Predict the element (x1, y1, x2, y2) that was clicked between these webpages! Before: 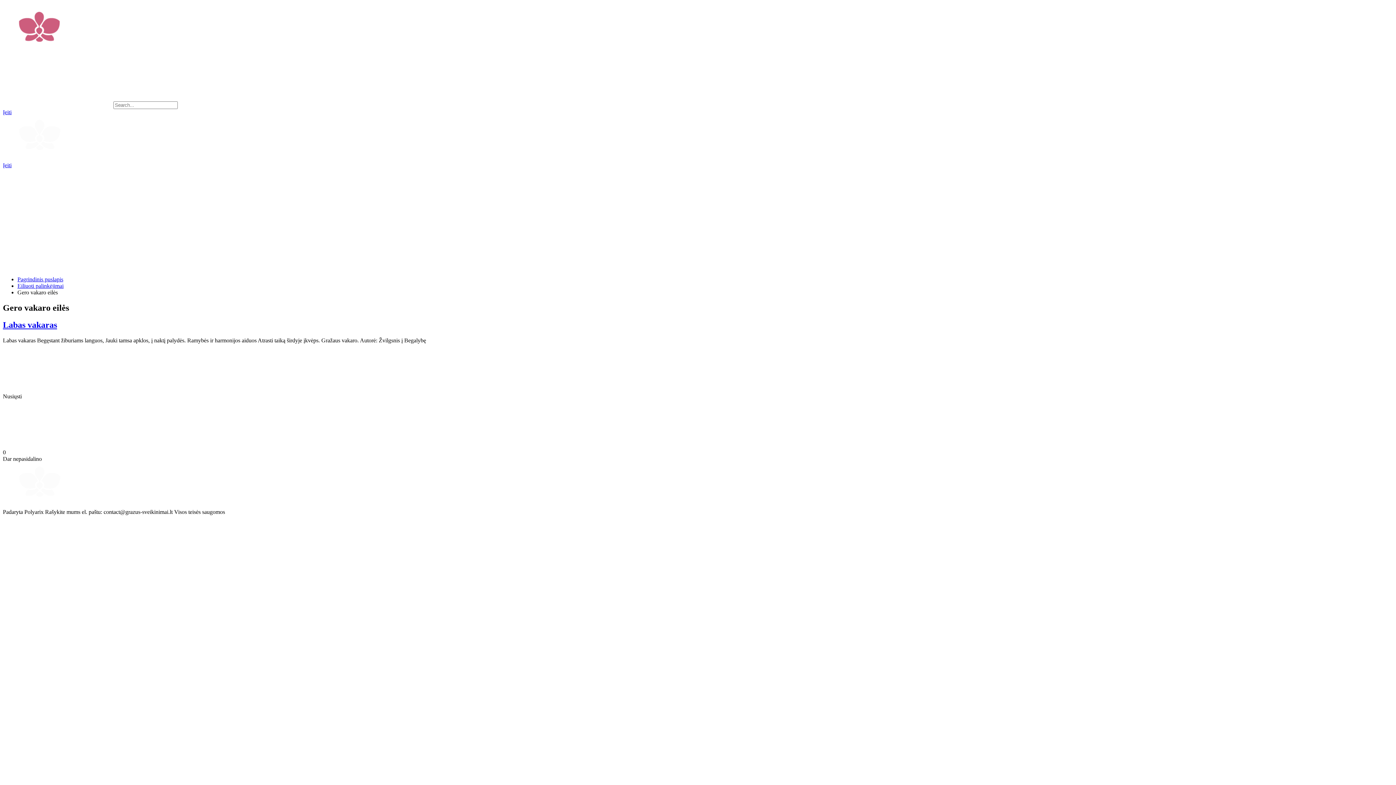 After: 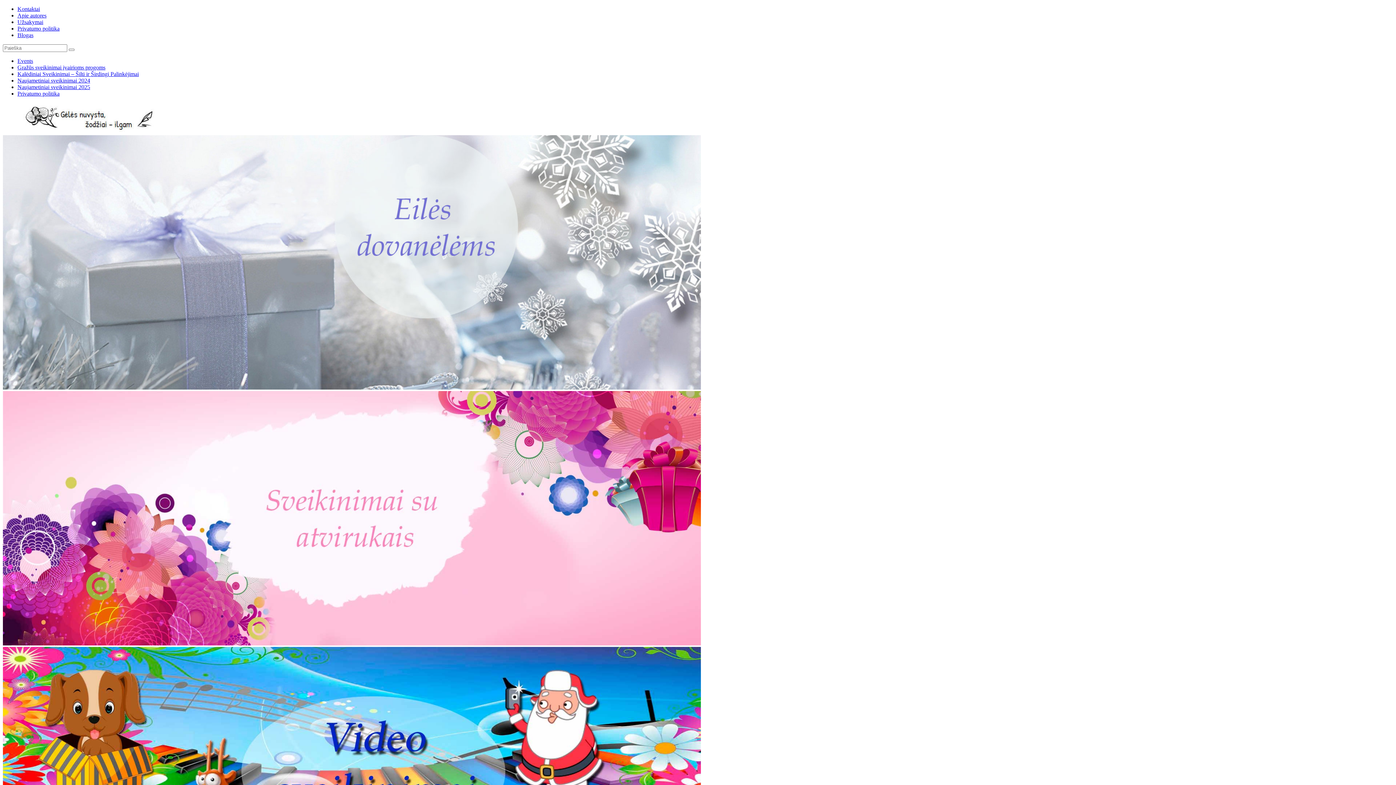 Action: bbox: (2, 45, 75, 52)